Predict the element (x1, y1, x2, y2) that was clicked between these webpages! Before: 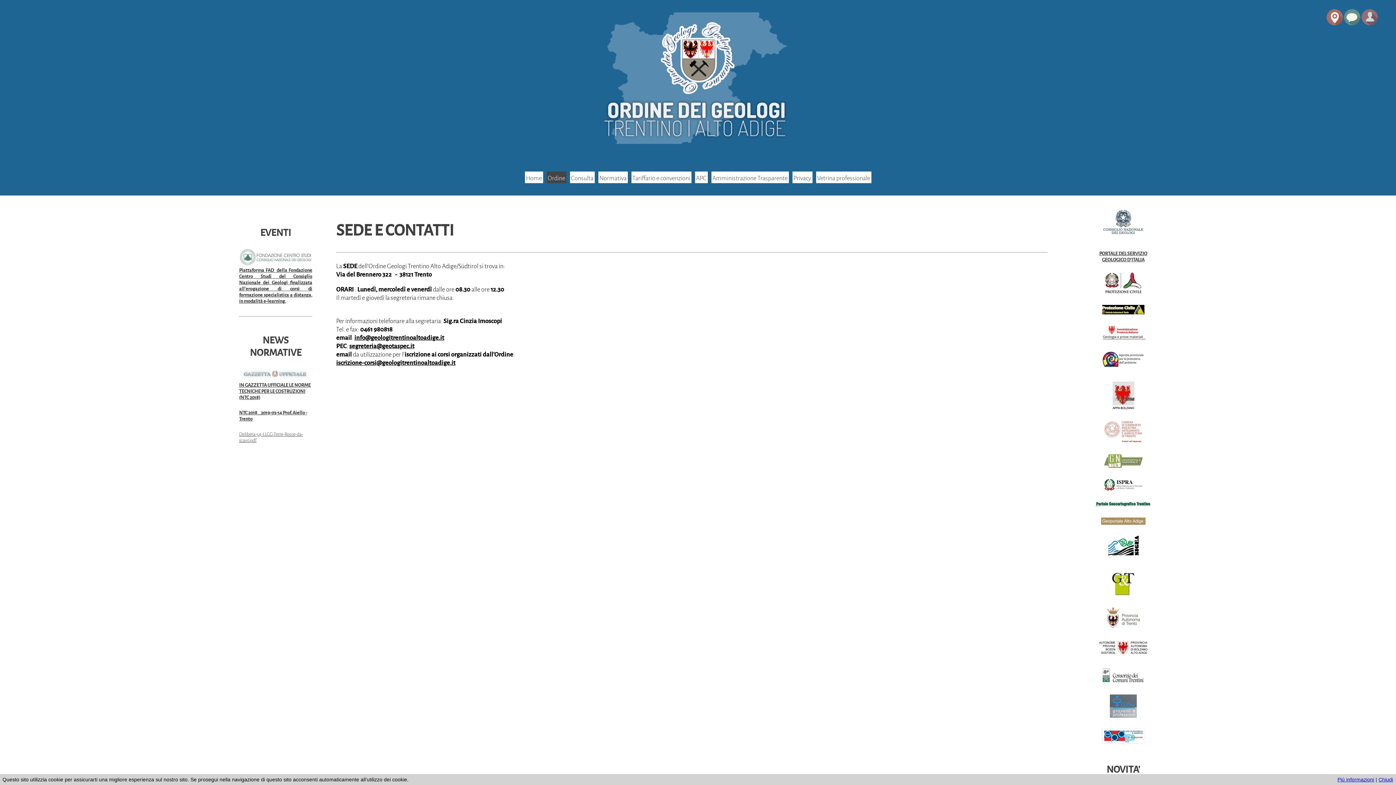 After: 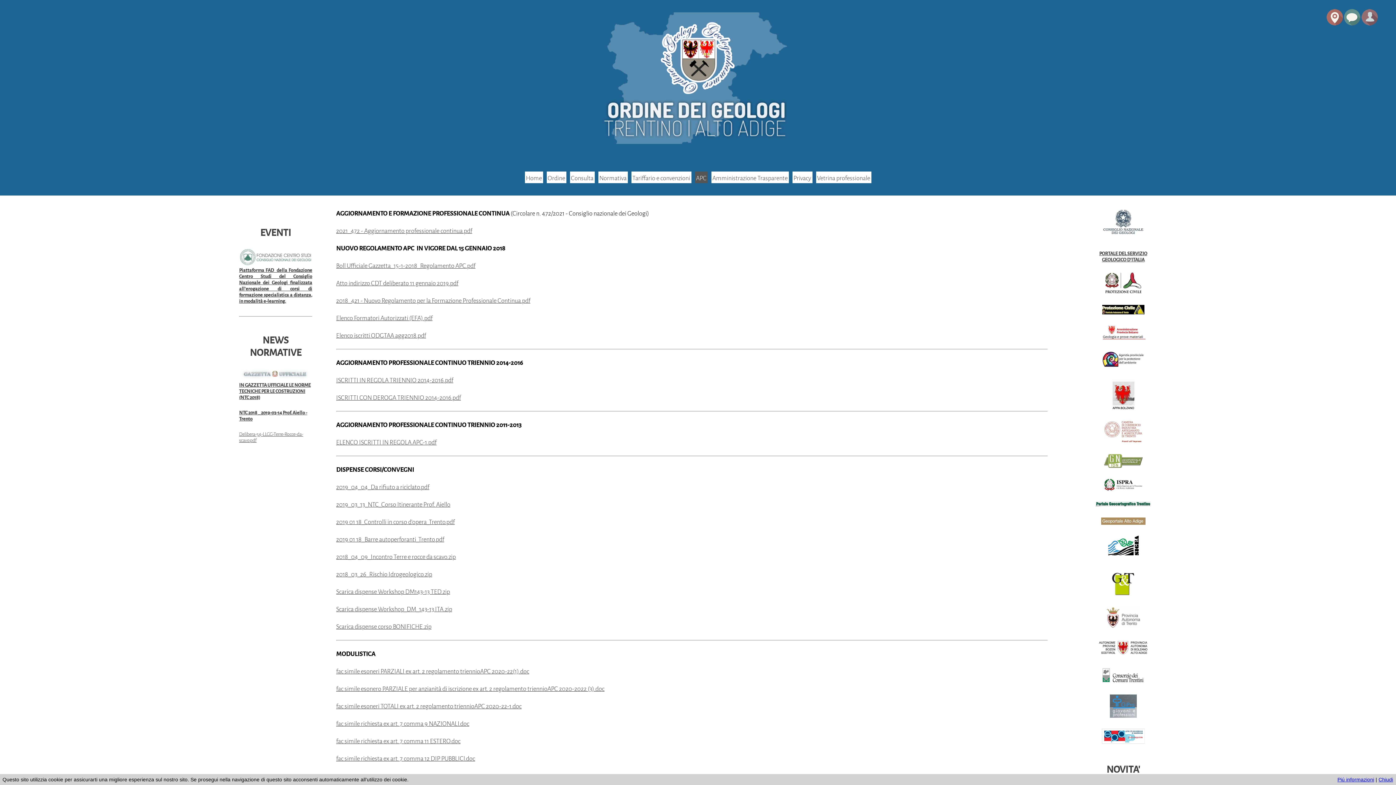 Action: bbox: (695, 171, 707, 183) label:  APC 